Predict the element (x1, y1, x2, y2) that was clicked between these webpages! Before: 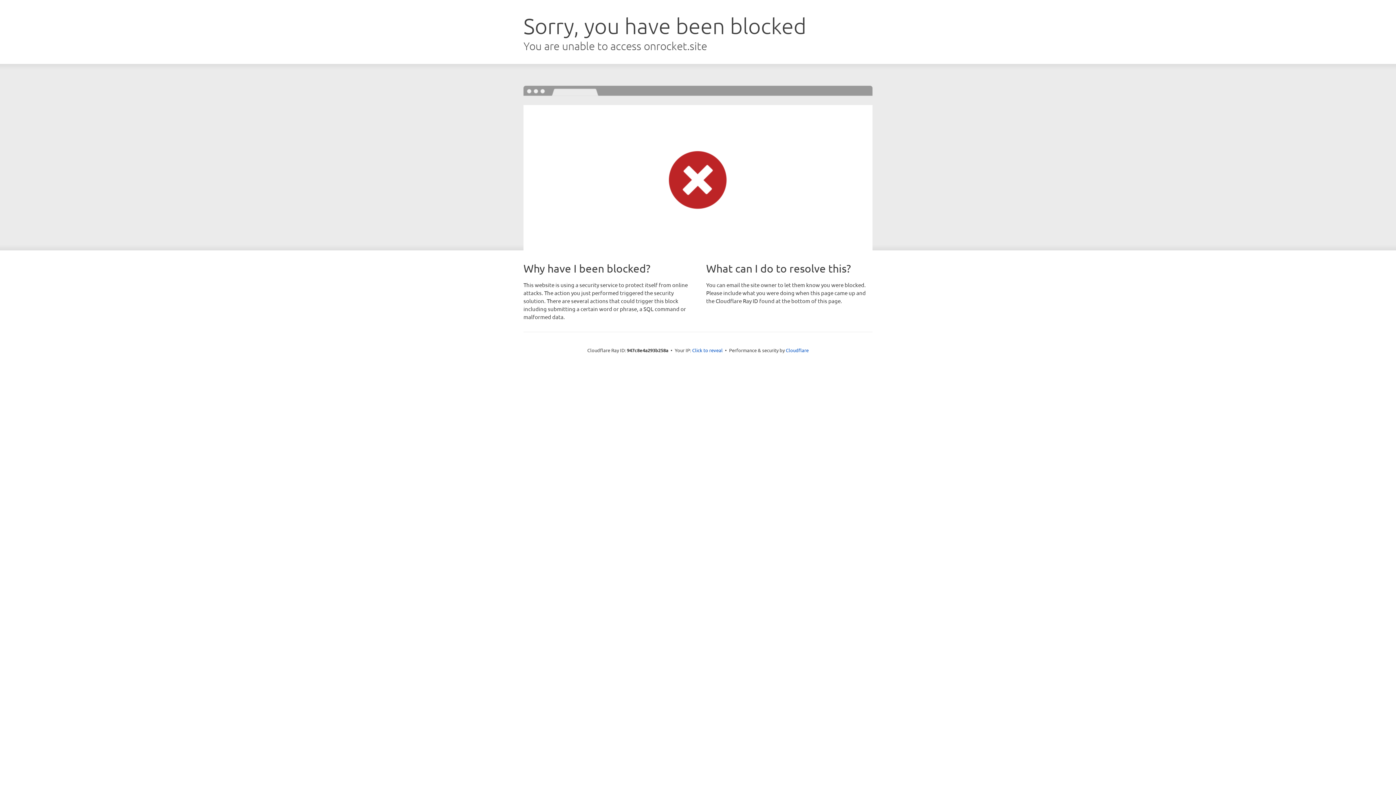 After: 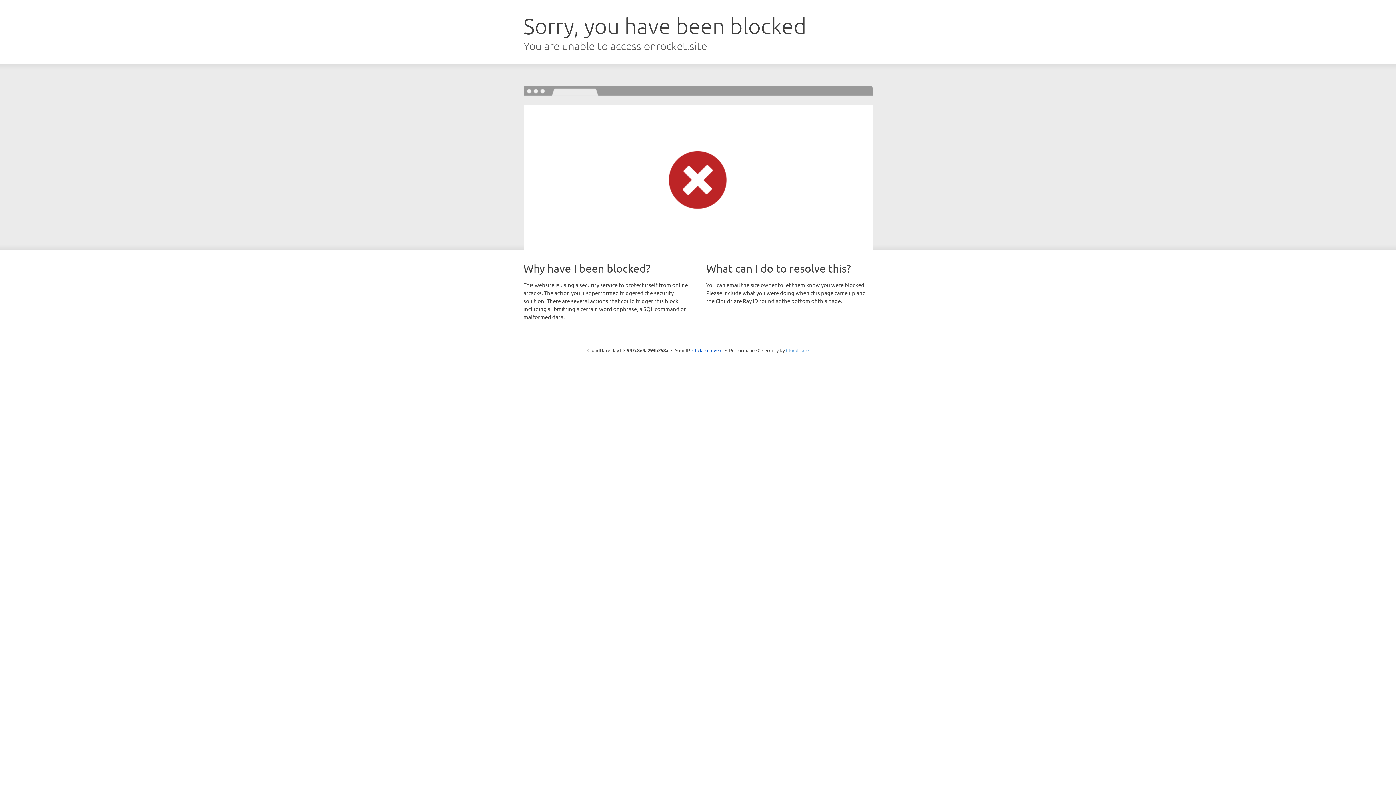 Action: bbox: (786, 347, 808, 353) label: Cloudflare